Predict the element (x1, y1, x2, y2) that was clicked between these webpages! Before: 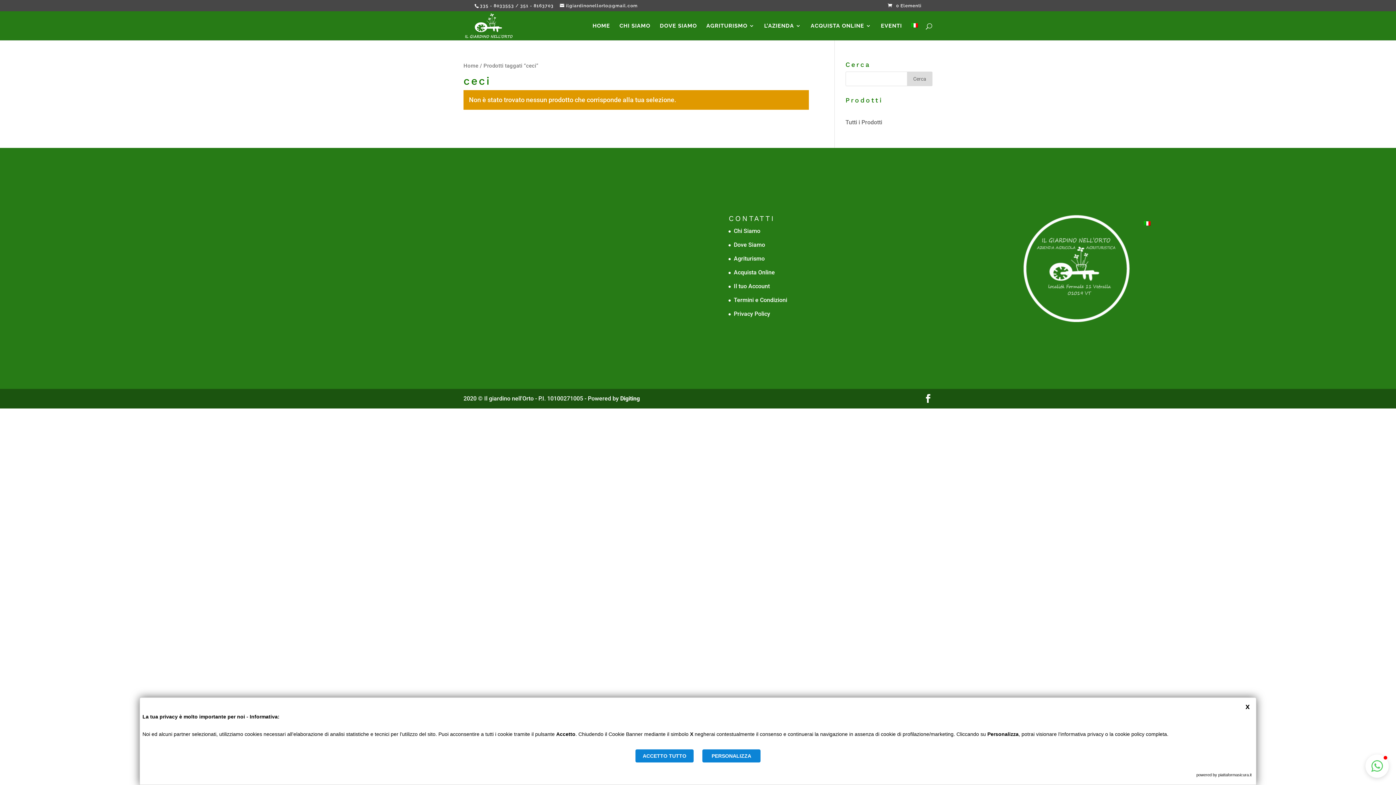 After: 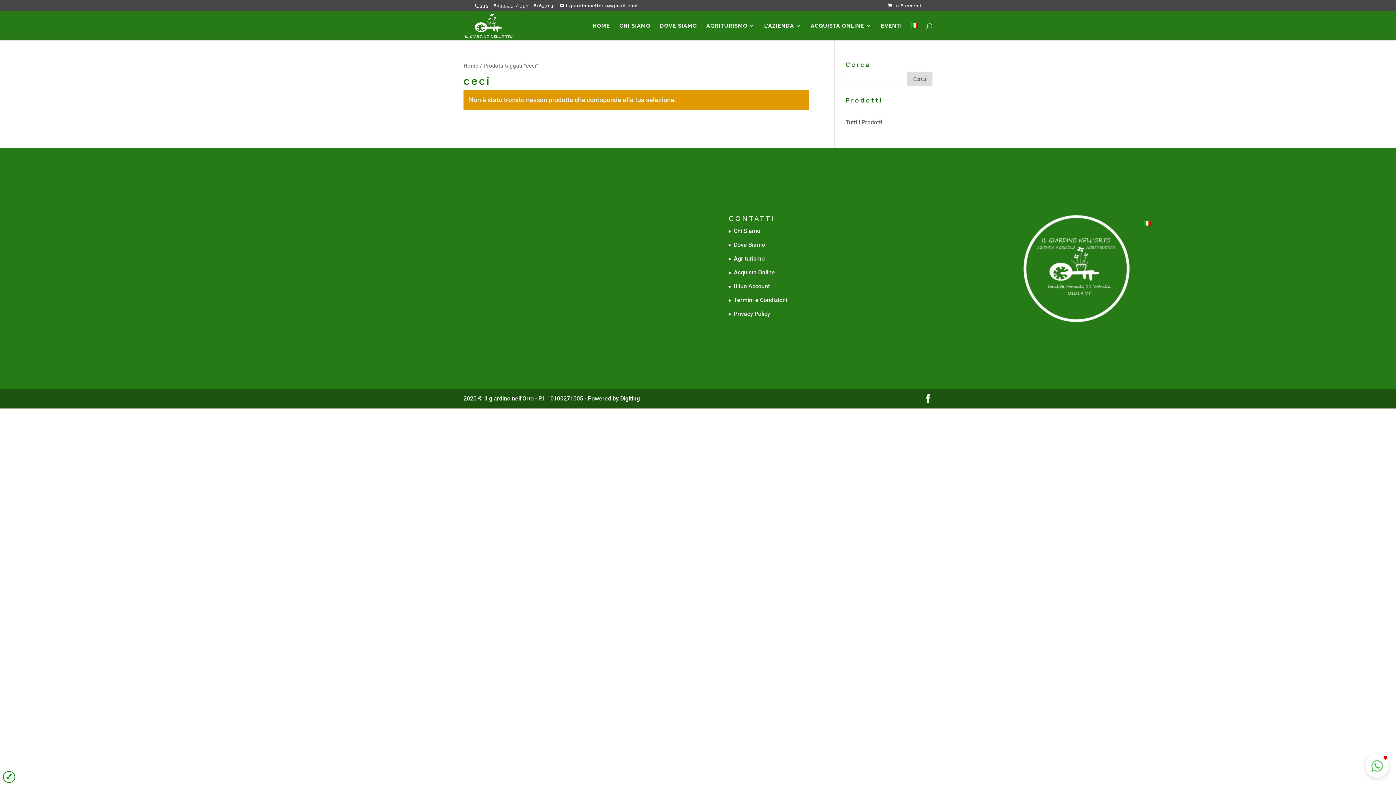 Action: bbox: (635, 749, 693, 762) label: ACCETTO TUTTO